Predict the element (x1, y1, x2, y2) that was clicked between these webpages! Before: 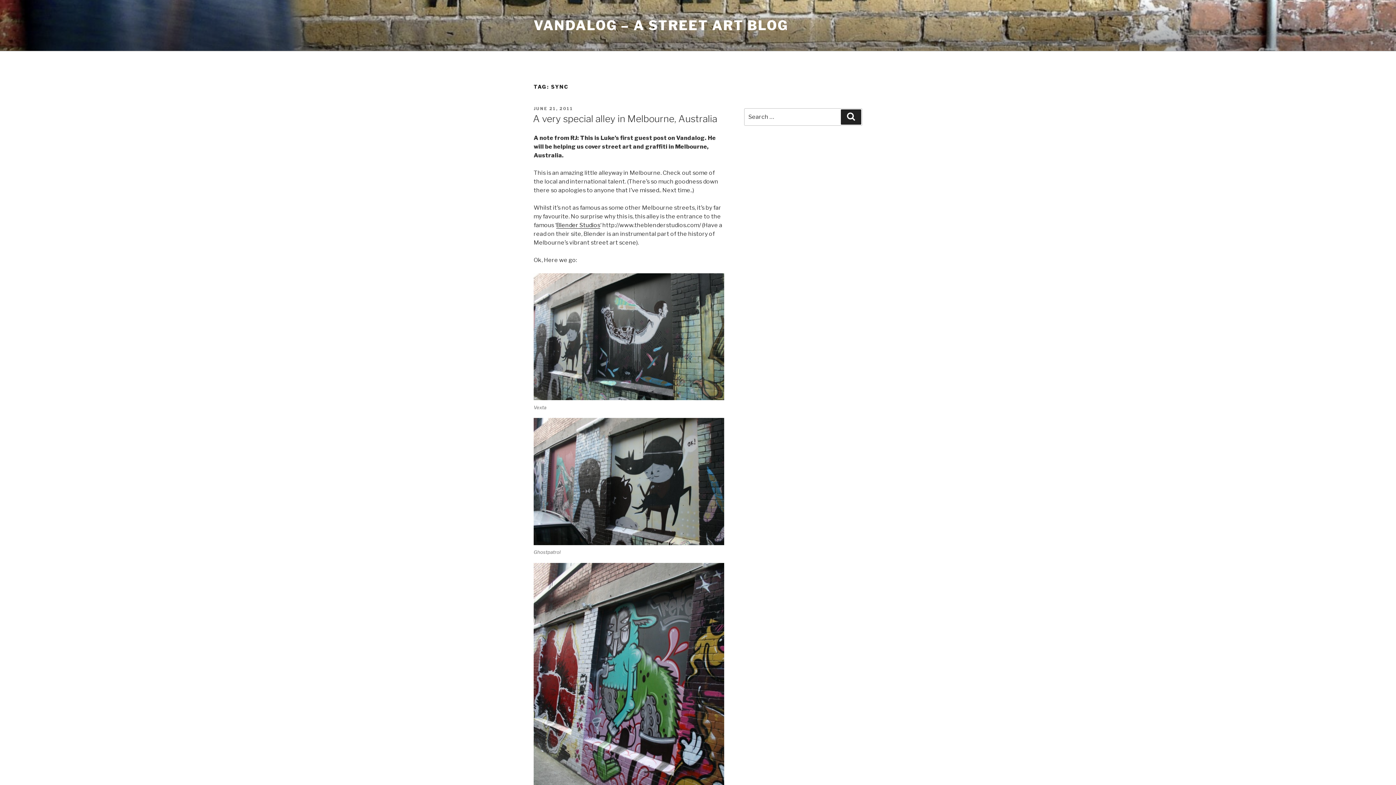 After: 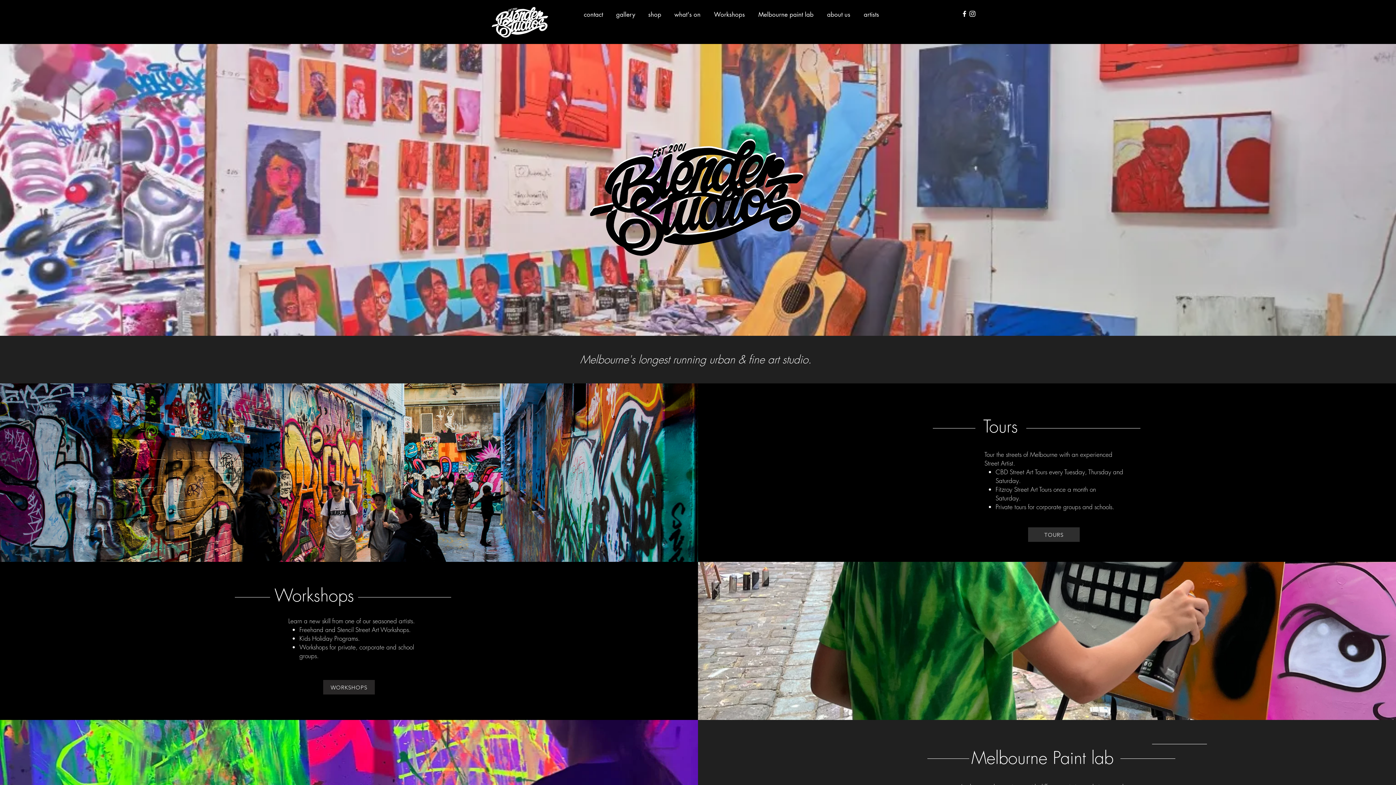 Action: bbox: (556, 221, 600, 228) label: Blender Studios